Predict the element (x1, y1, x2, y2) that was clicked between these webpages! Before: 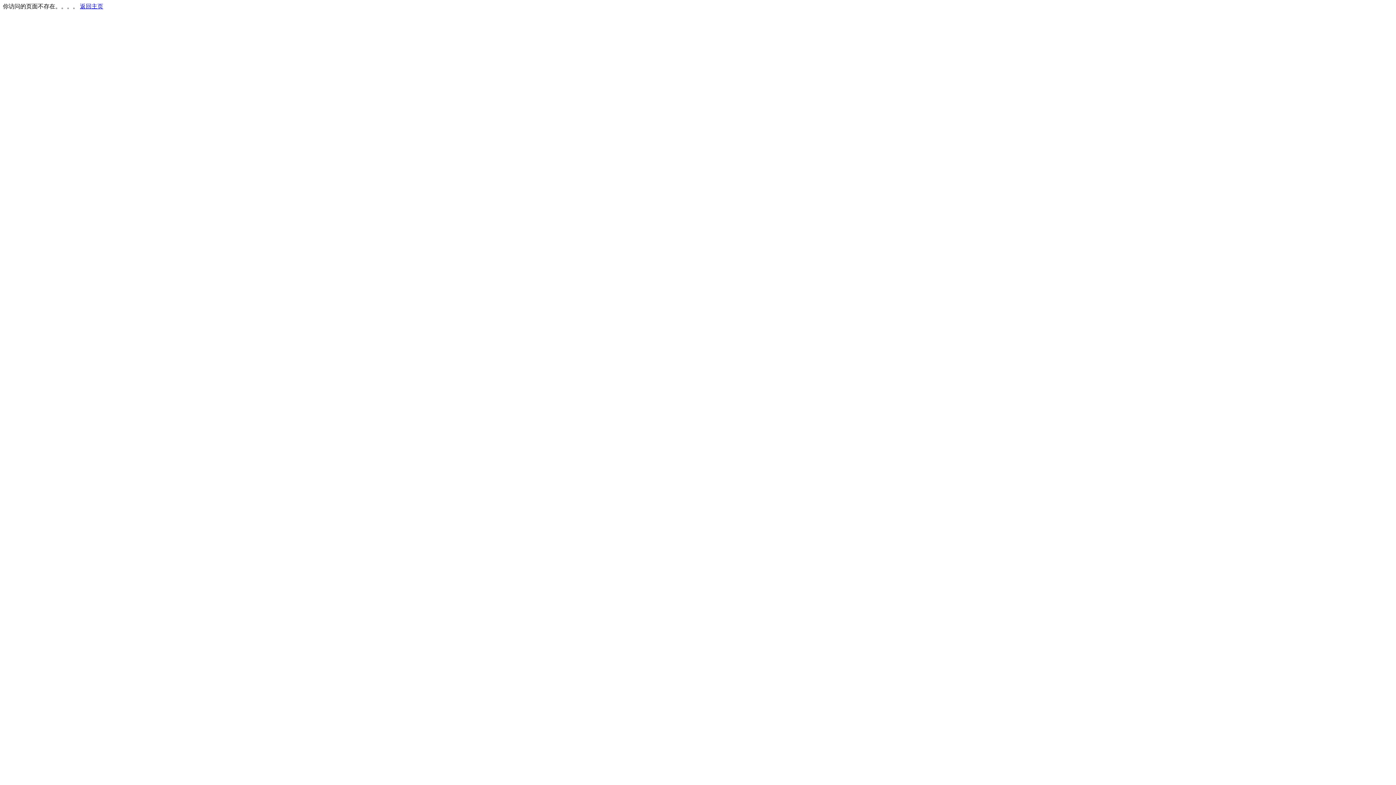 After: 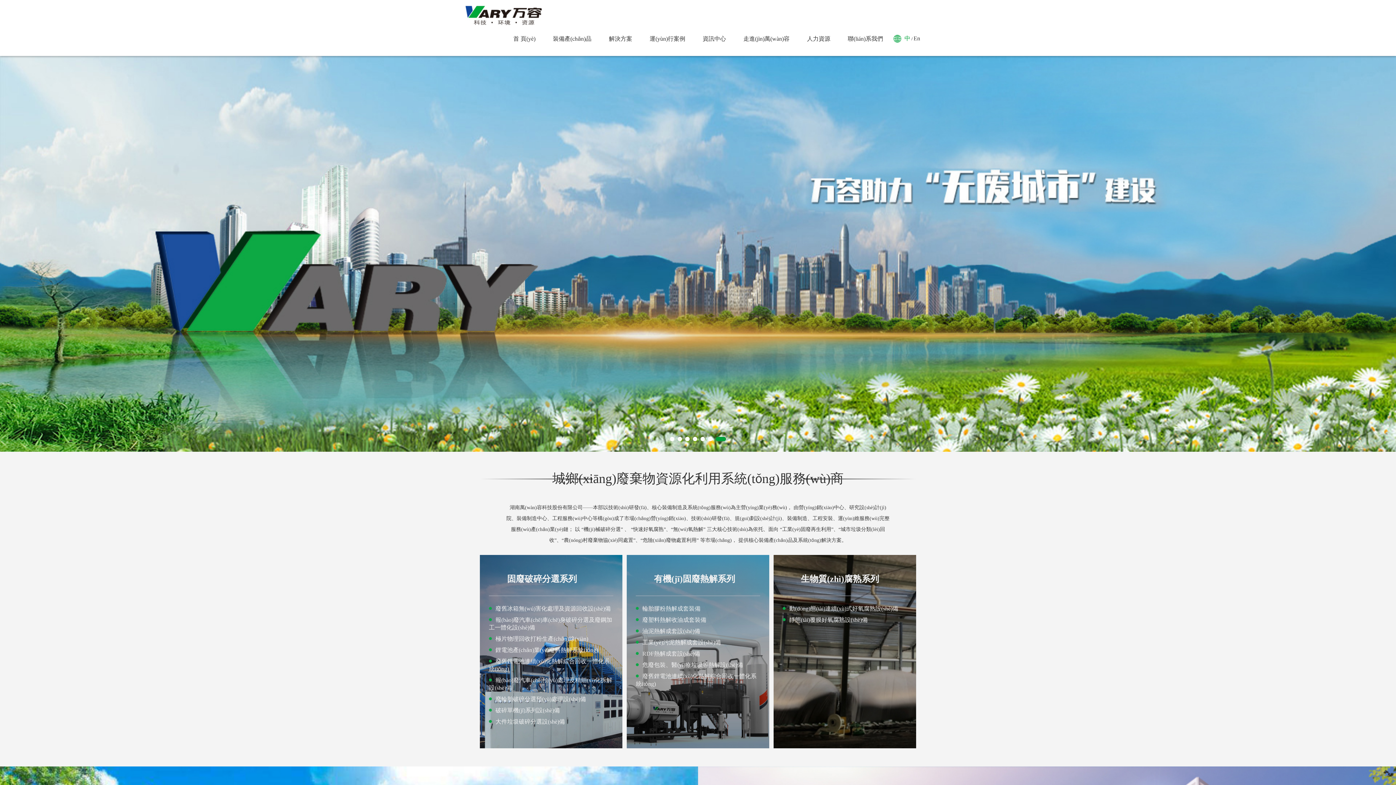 Action: bbox: (80, 3, 103, 9) label: 返回主页